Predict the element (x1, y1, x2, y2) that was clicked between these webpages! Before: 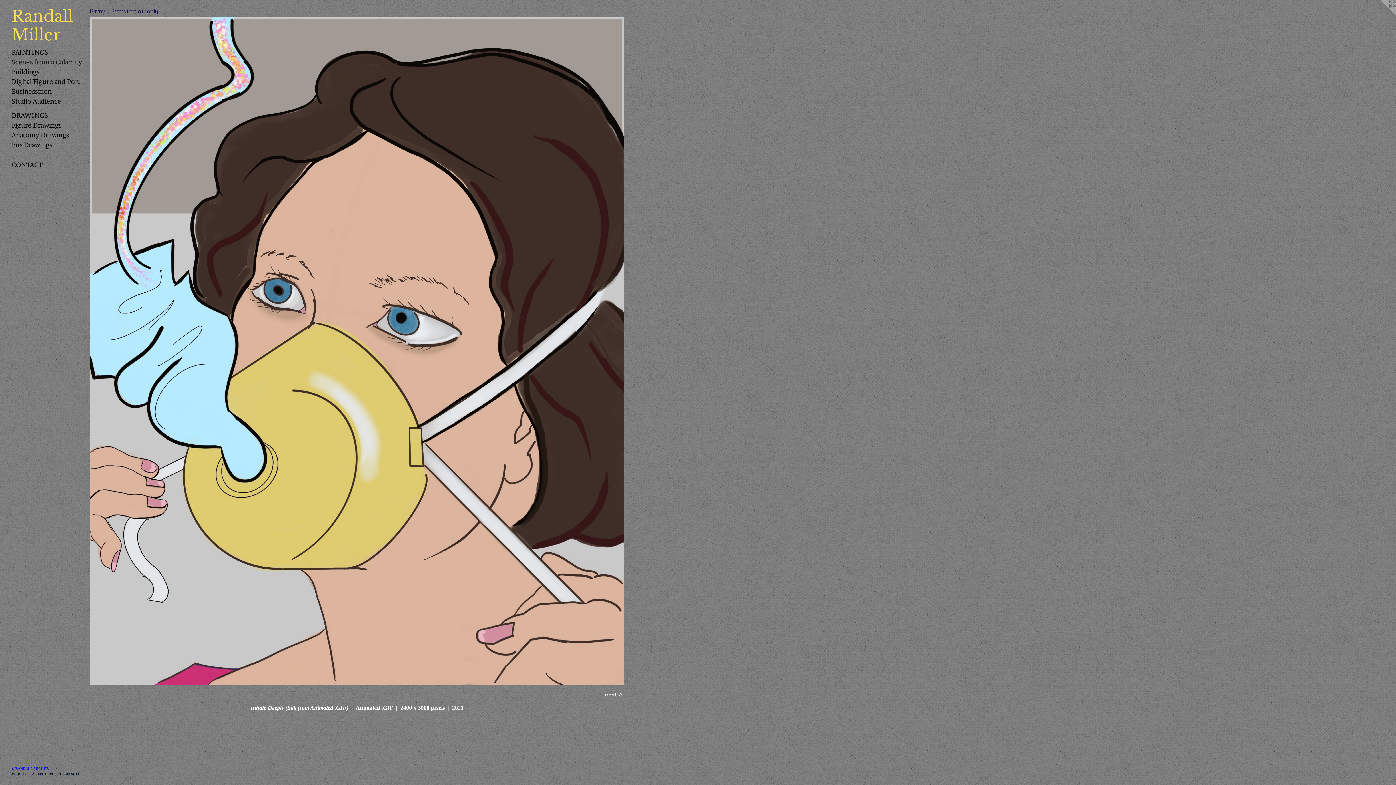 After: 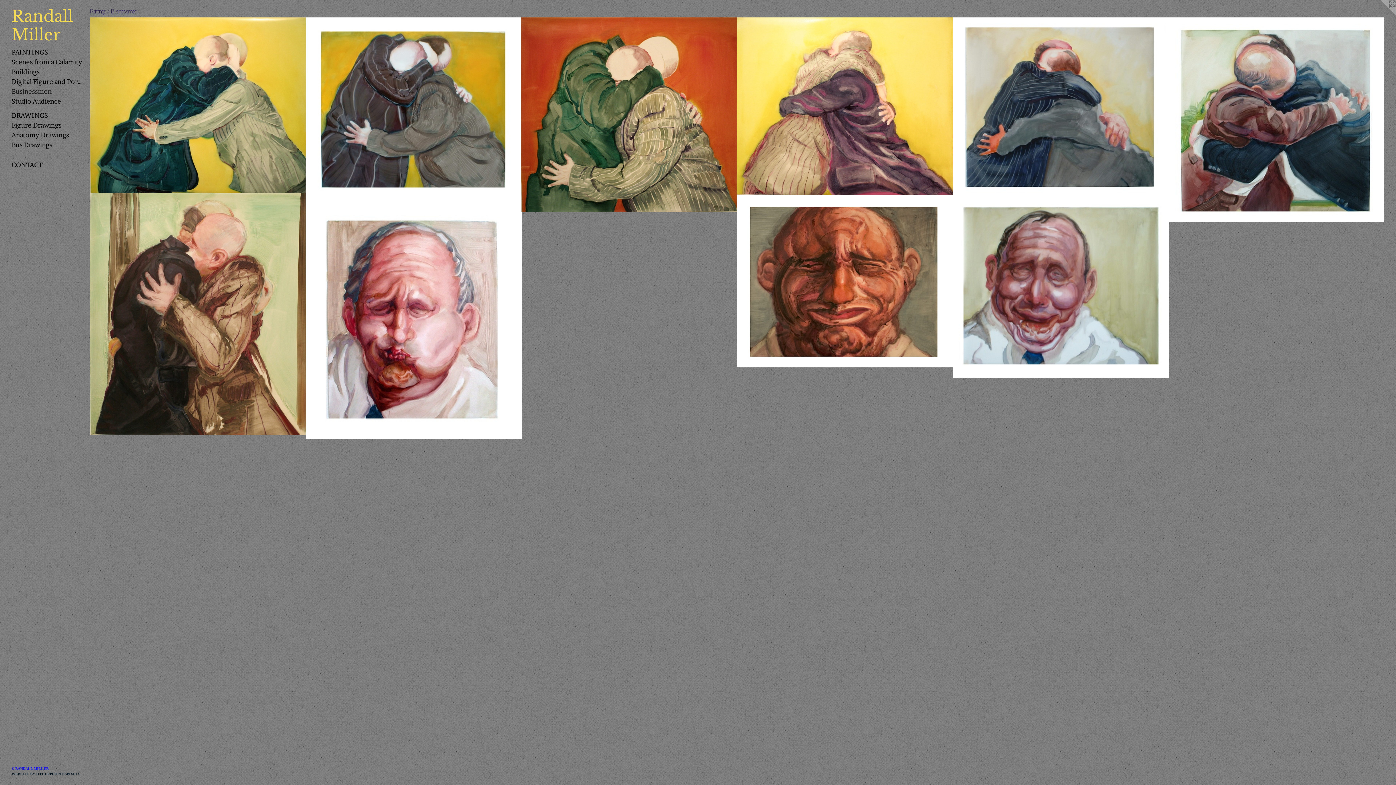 Action: bbox: (11, 86, 84, 96) label: Businessmen